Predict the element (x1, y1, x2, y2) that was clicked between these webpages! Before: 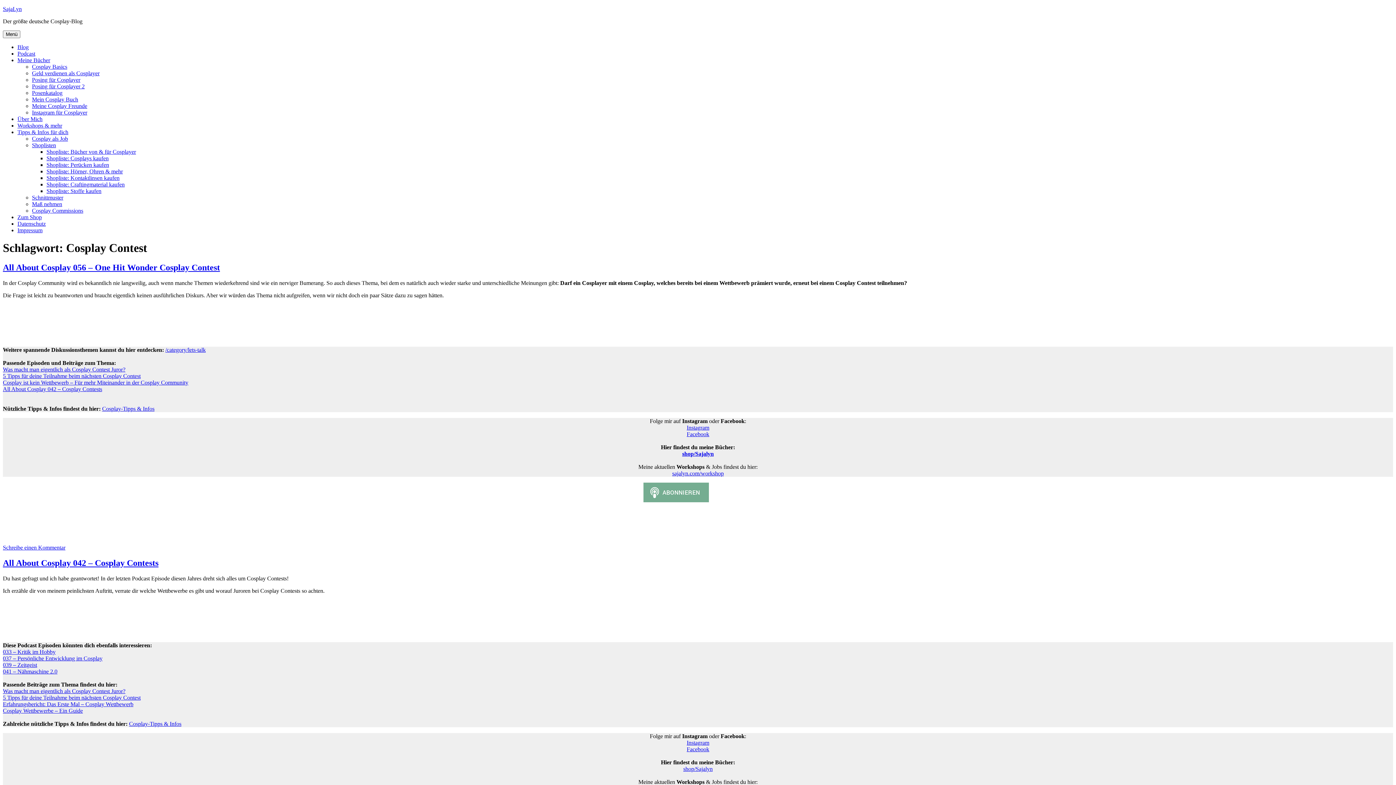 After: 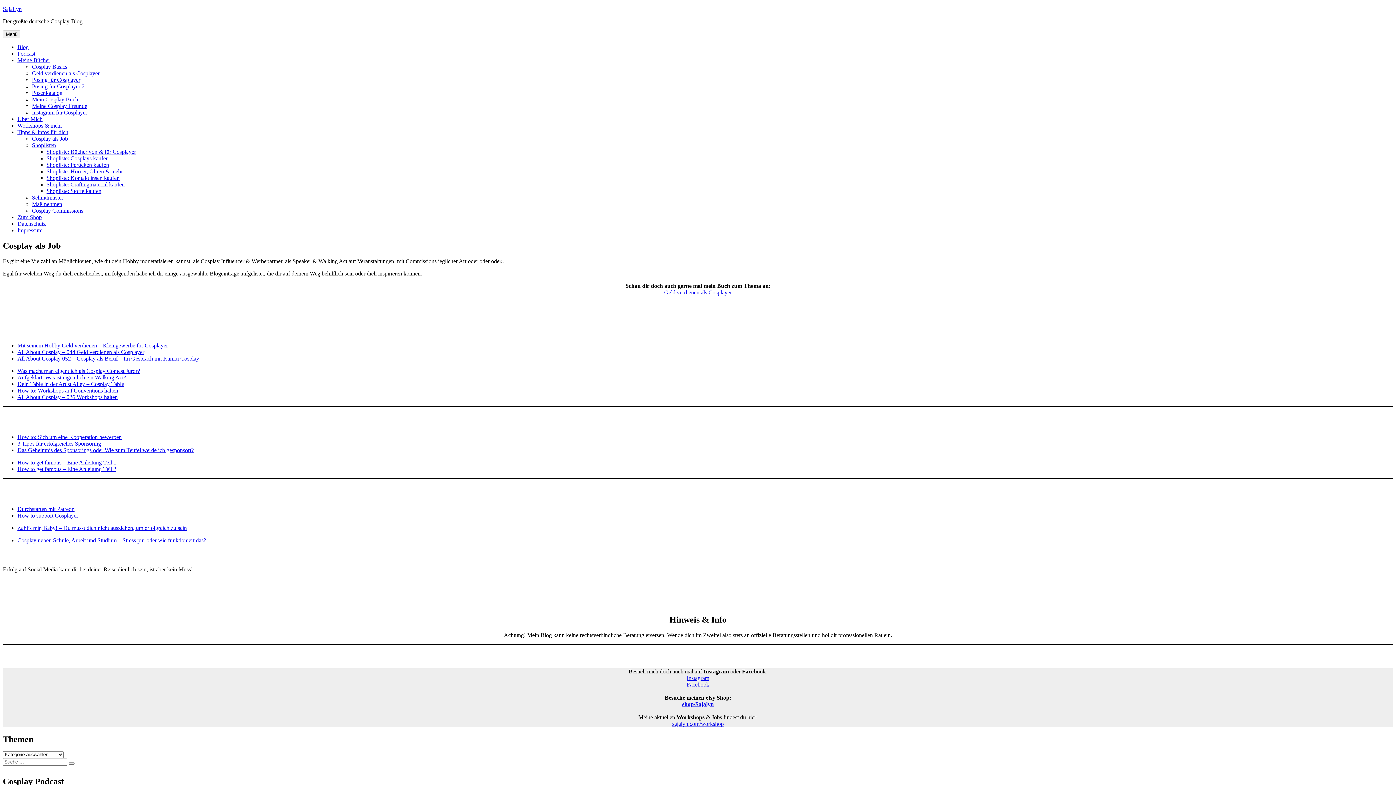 Action: label: Cosplay als Job bbox: (32, 135, 68, 141)